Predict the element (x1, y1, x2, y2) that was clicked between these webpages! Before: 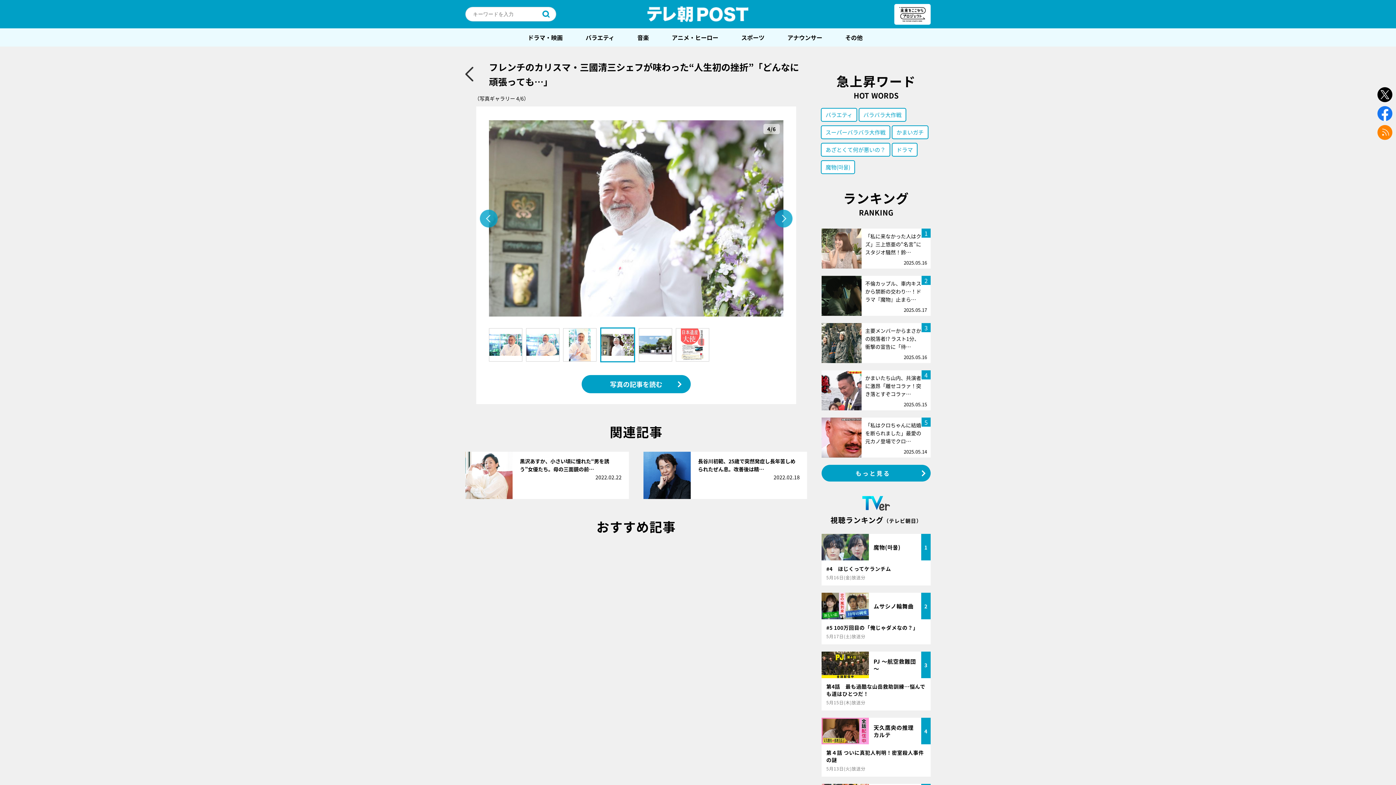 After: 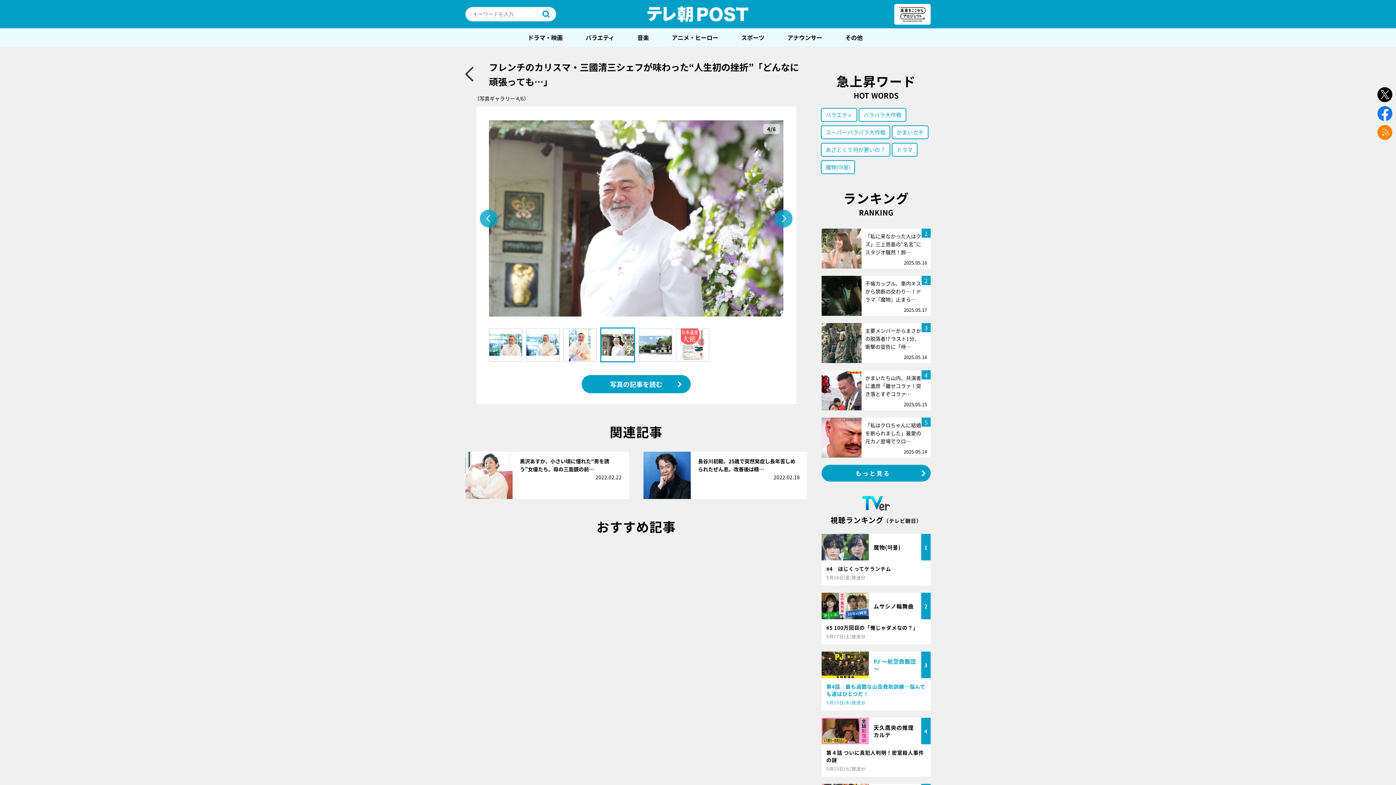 Action: bbox: (821, 652, 930, 710) label: PJ ～航空救難団～

3

第4話　最も過酷な山岳救助訓練…悩んでも道はひとつだ！

5月15日(木)放送分